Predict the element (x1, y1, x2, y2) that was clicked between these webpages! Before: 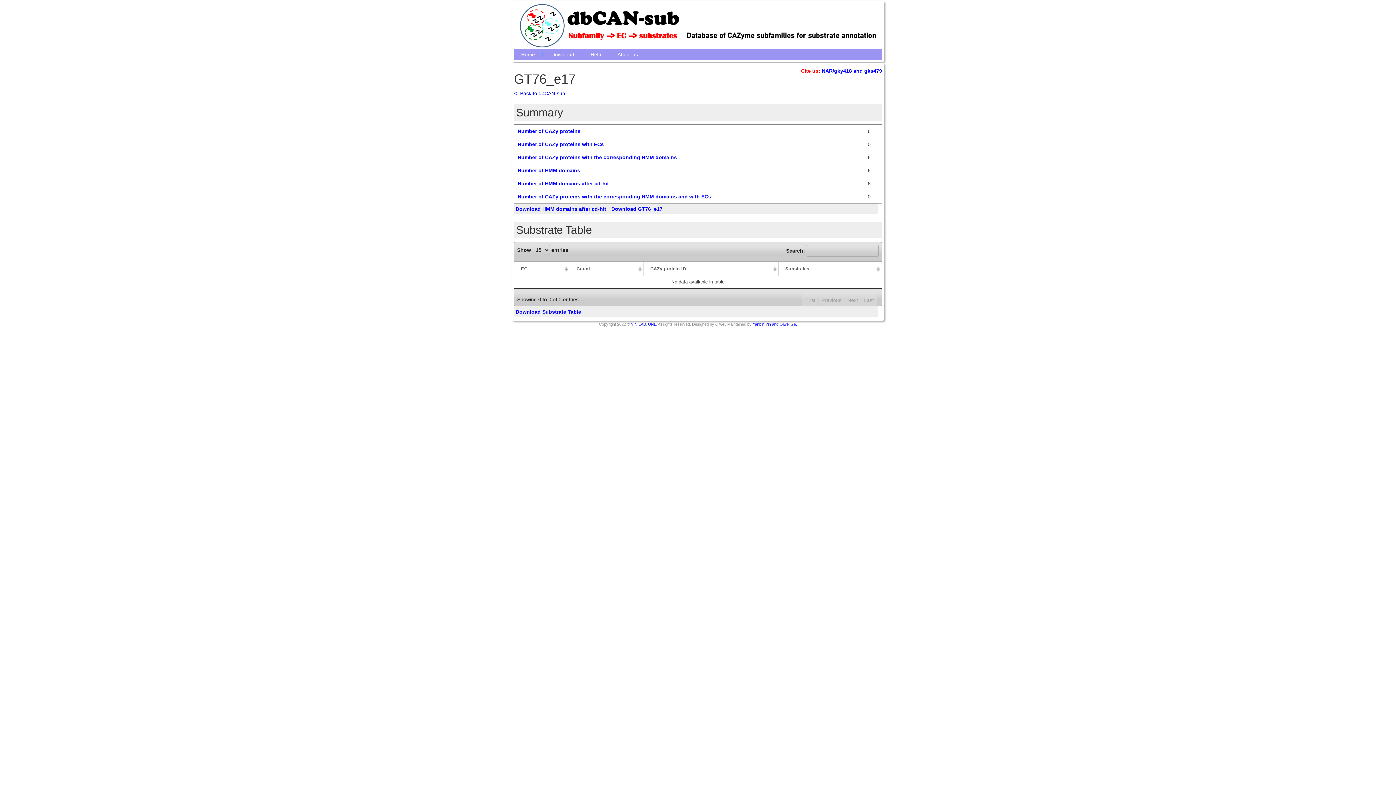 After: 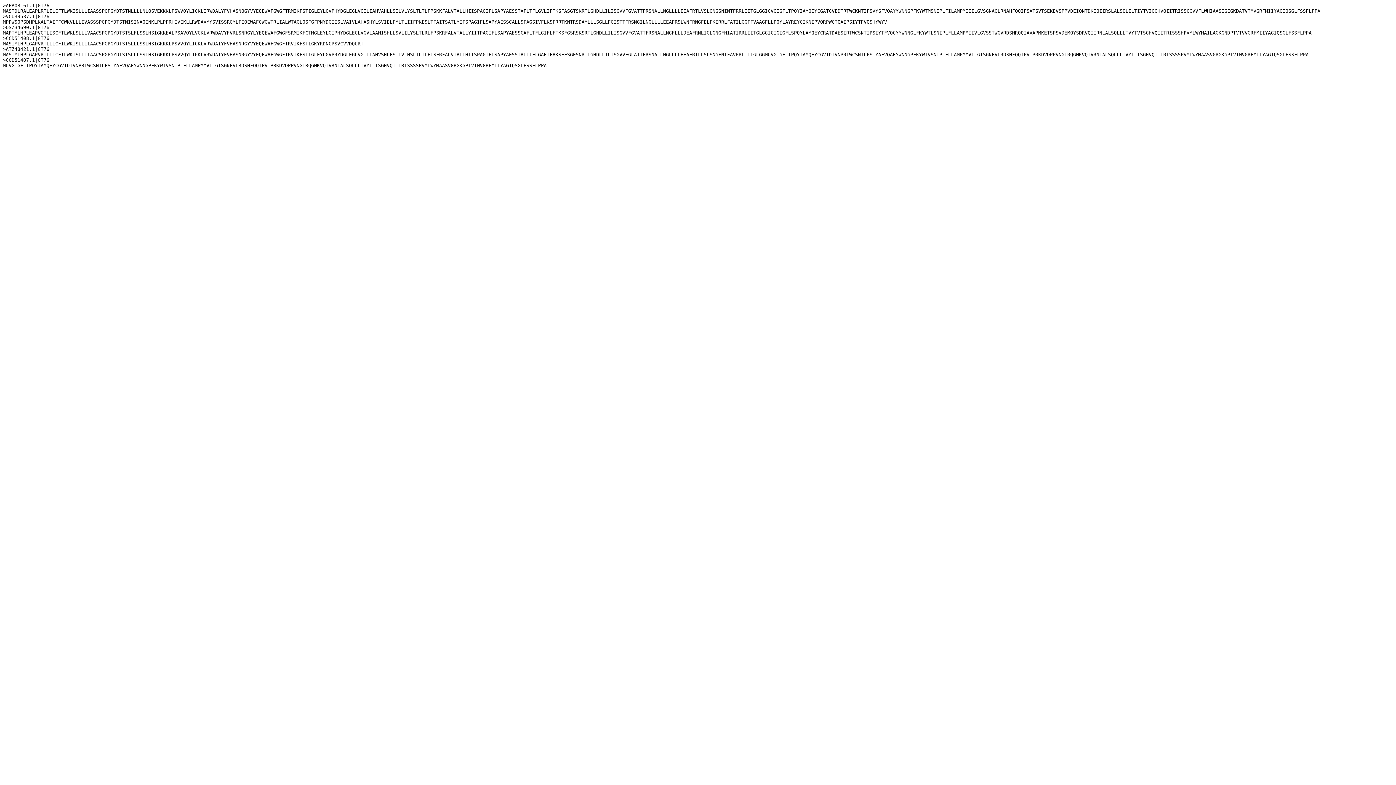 Action: bbox: (517, 128, 580, 134) label: Number of CAZy proteins